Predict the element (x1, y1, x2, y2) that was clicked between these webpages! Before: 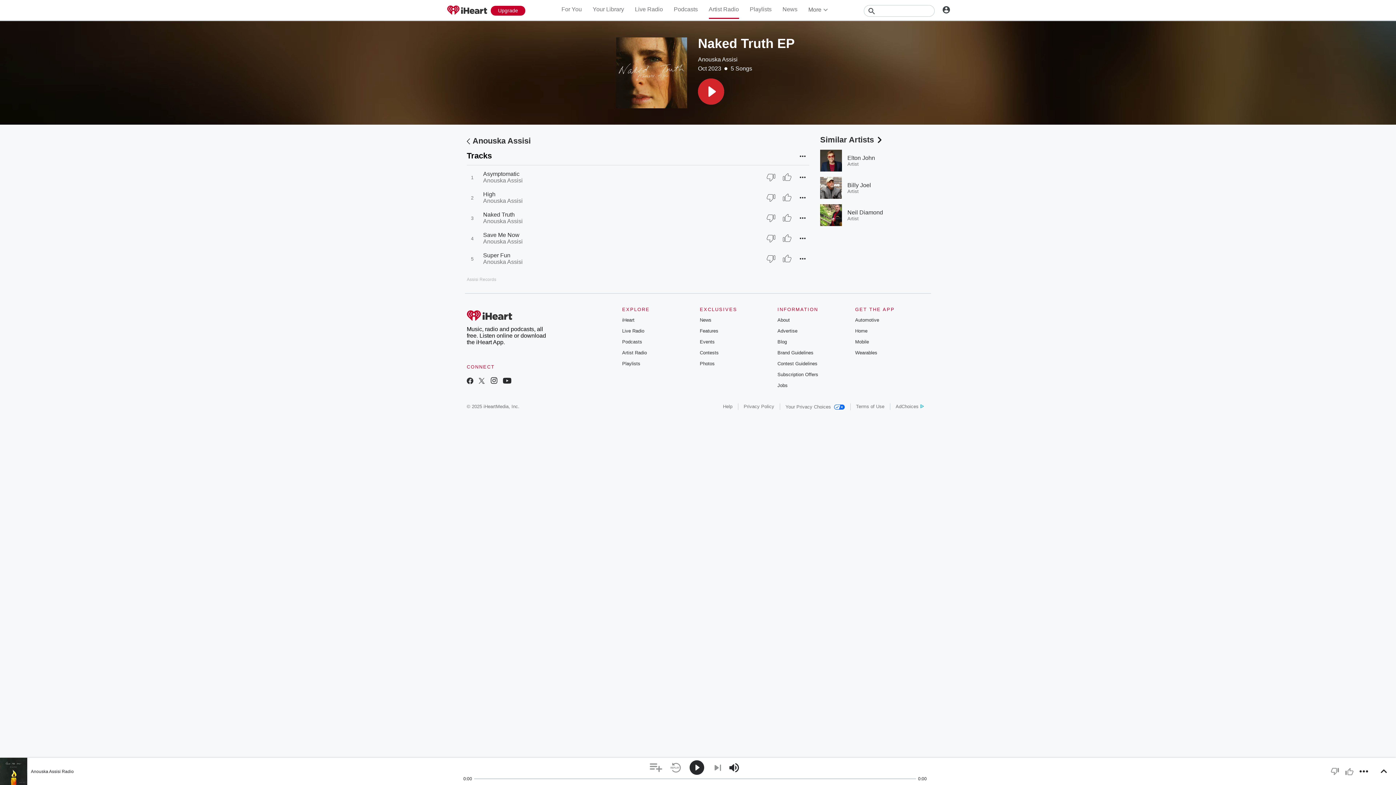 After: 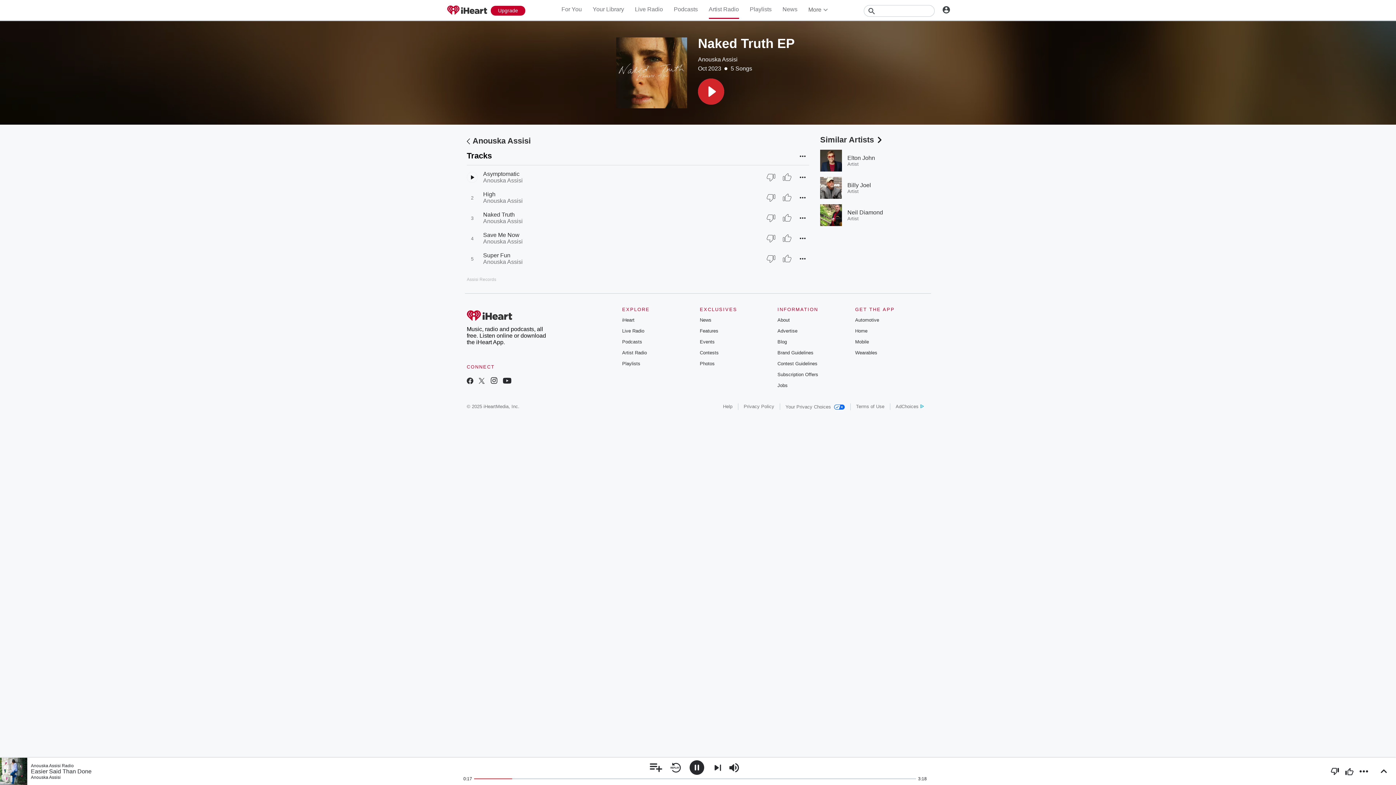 Action: bbox: (466, 172, 477, 182)